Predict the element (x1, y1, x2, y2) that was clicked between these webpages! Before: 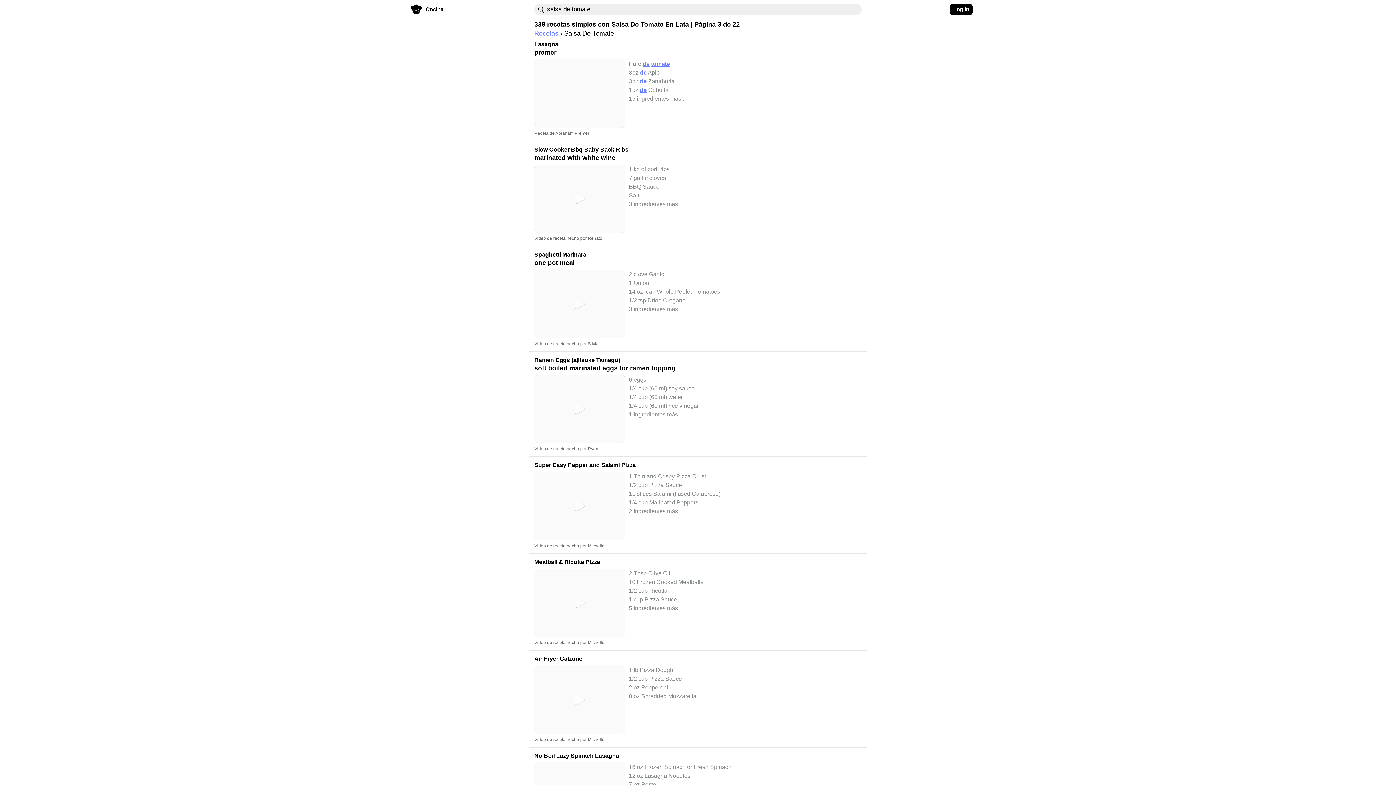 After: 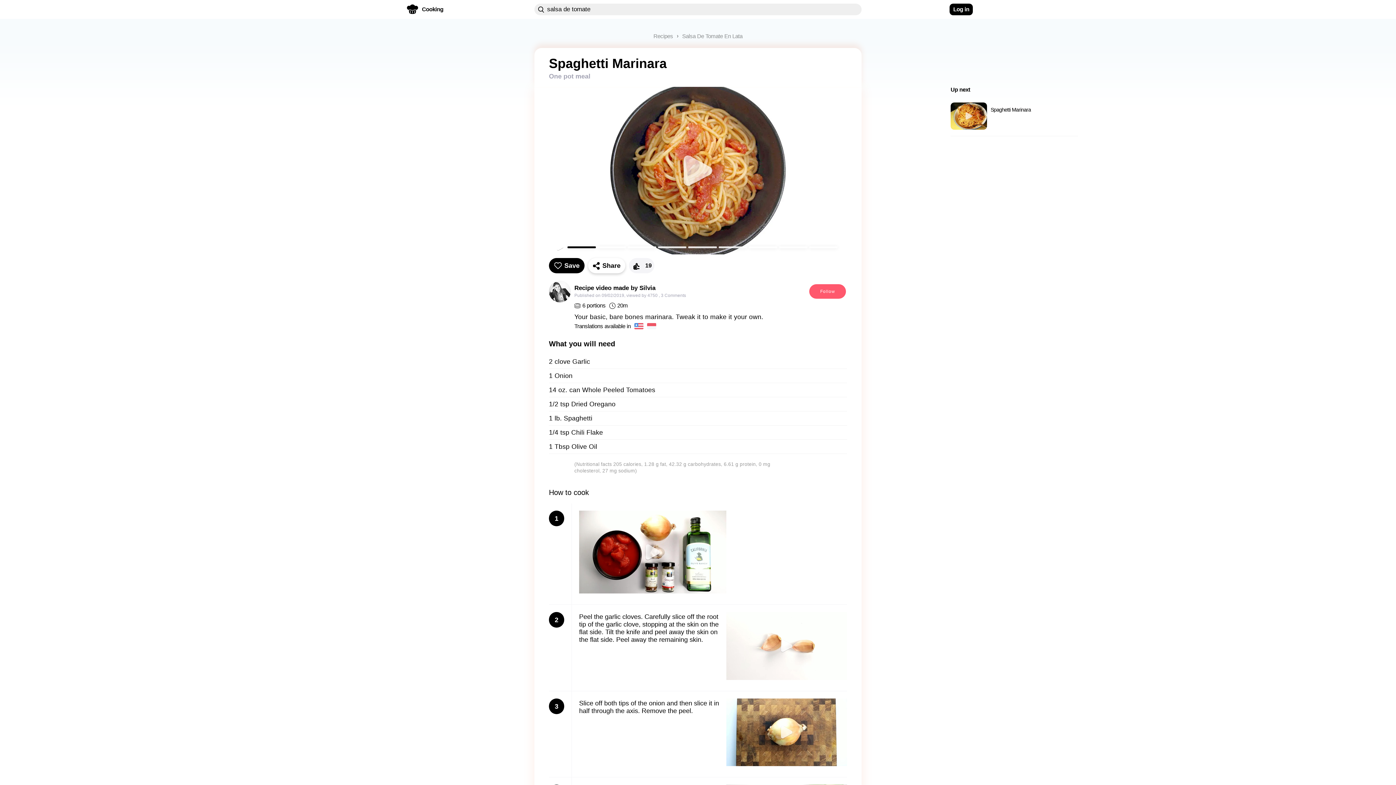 Action: label: Spaghetti Marinara
one pot meal
2 clove Garlic
1 Onion
14 oz. can Whole Peeled Tomatoes
1/2 tsp Dried Oregano
3 ingredientes más......

Video de receta hecho por Silvia bbox: (528, 250, 867, 351)